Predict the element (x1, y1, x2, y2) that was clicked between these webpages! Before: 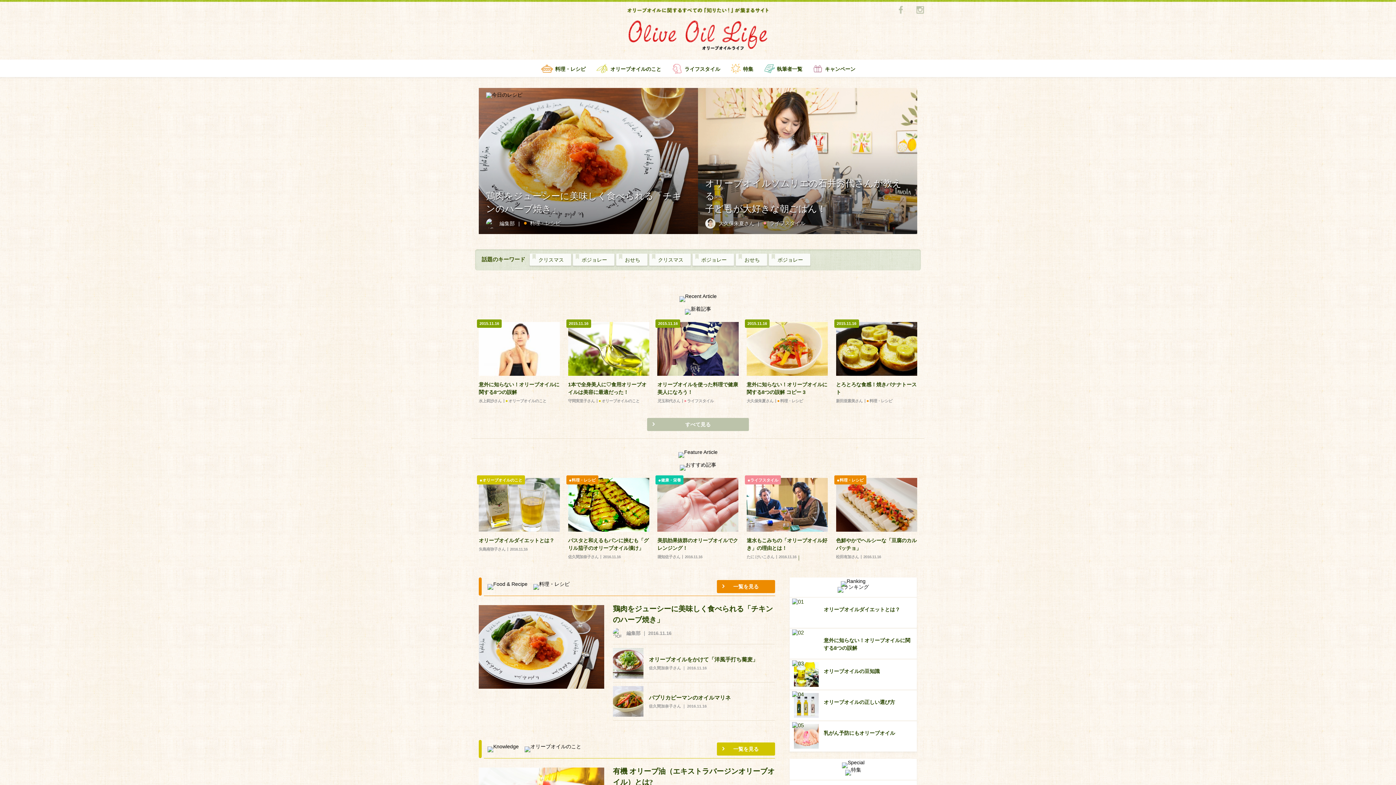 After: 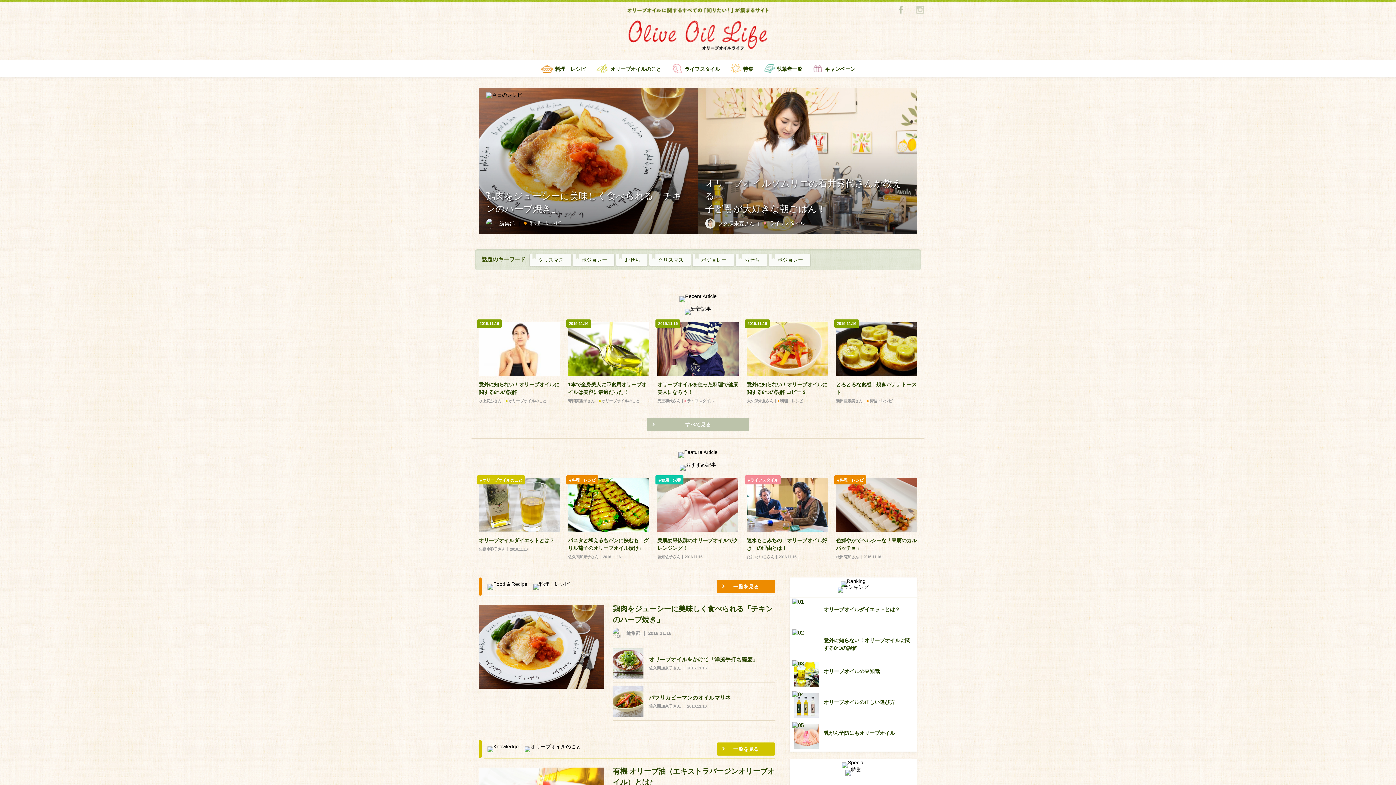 Action: bbox: (915, 5, 924, 14)